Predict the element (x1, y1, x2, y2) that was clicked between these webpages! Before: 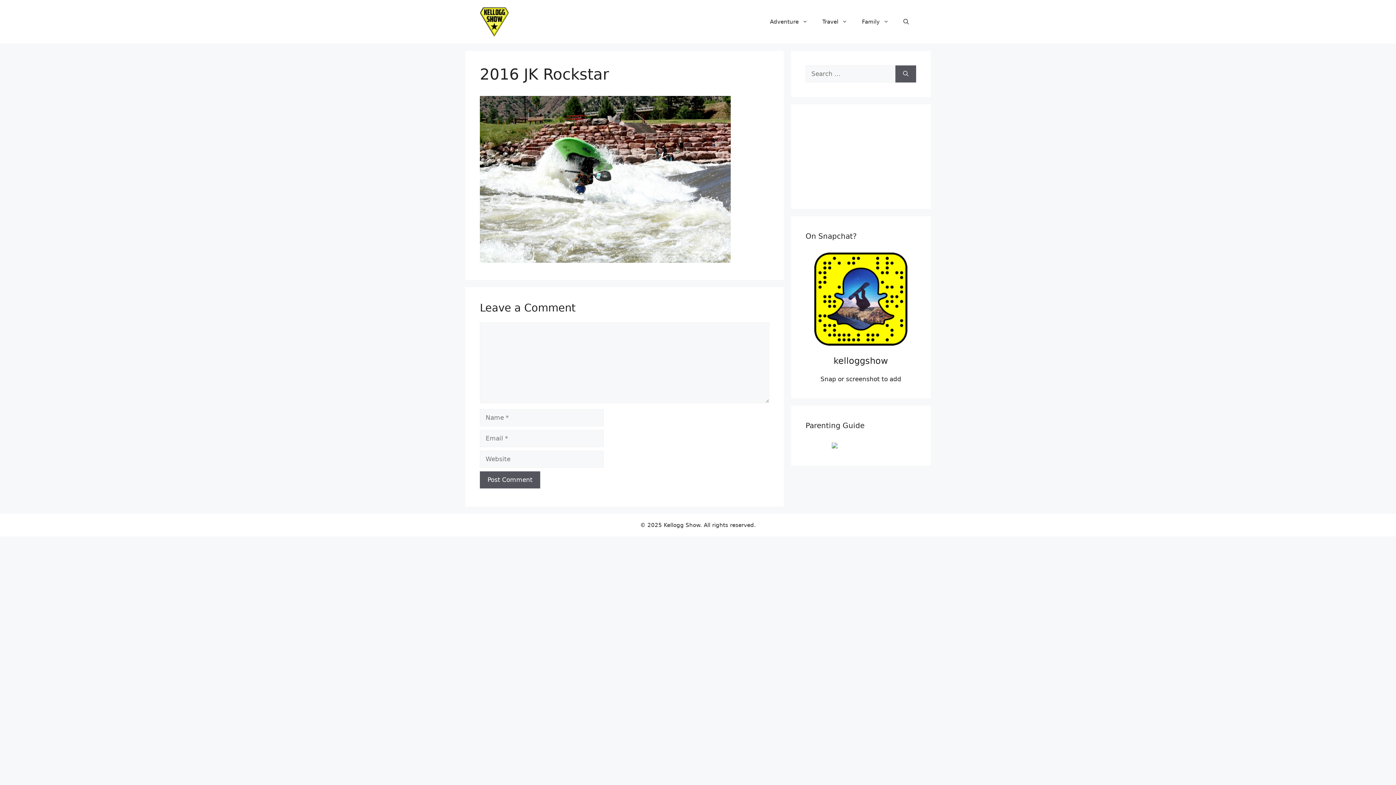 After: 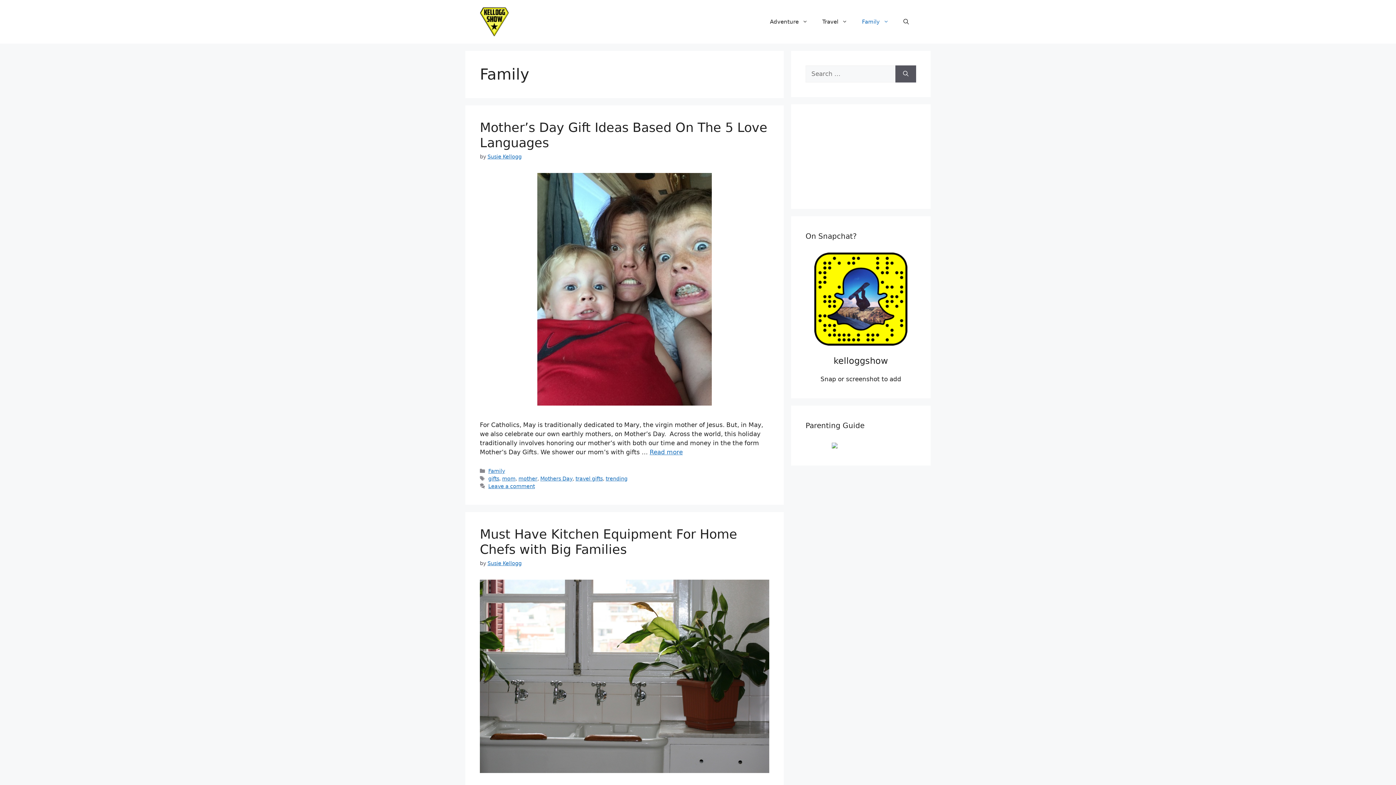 Action: label: Family bbox: (854, 10, 896, 32)